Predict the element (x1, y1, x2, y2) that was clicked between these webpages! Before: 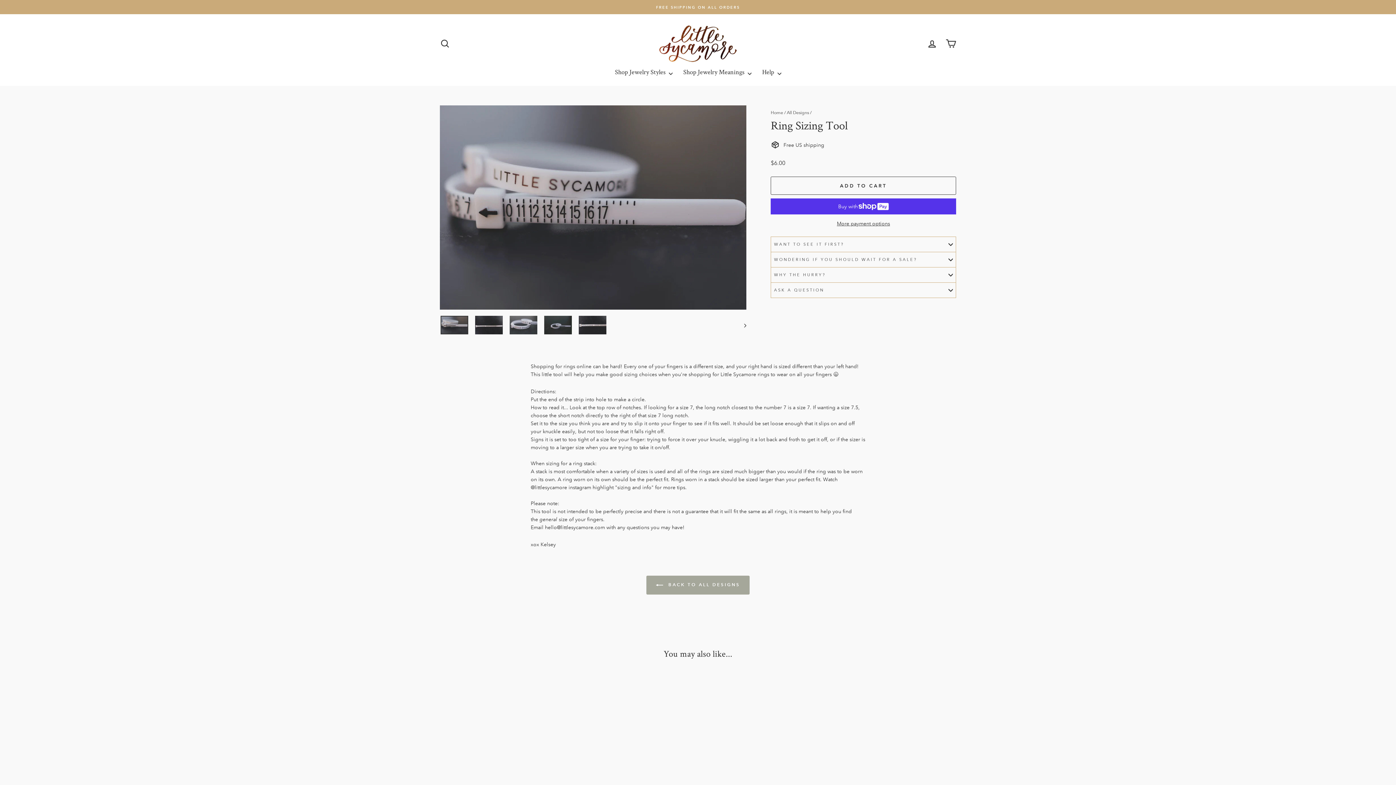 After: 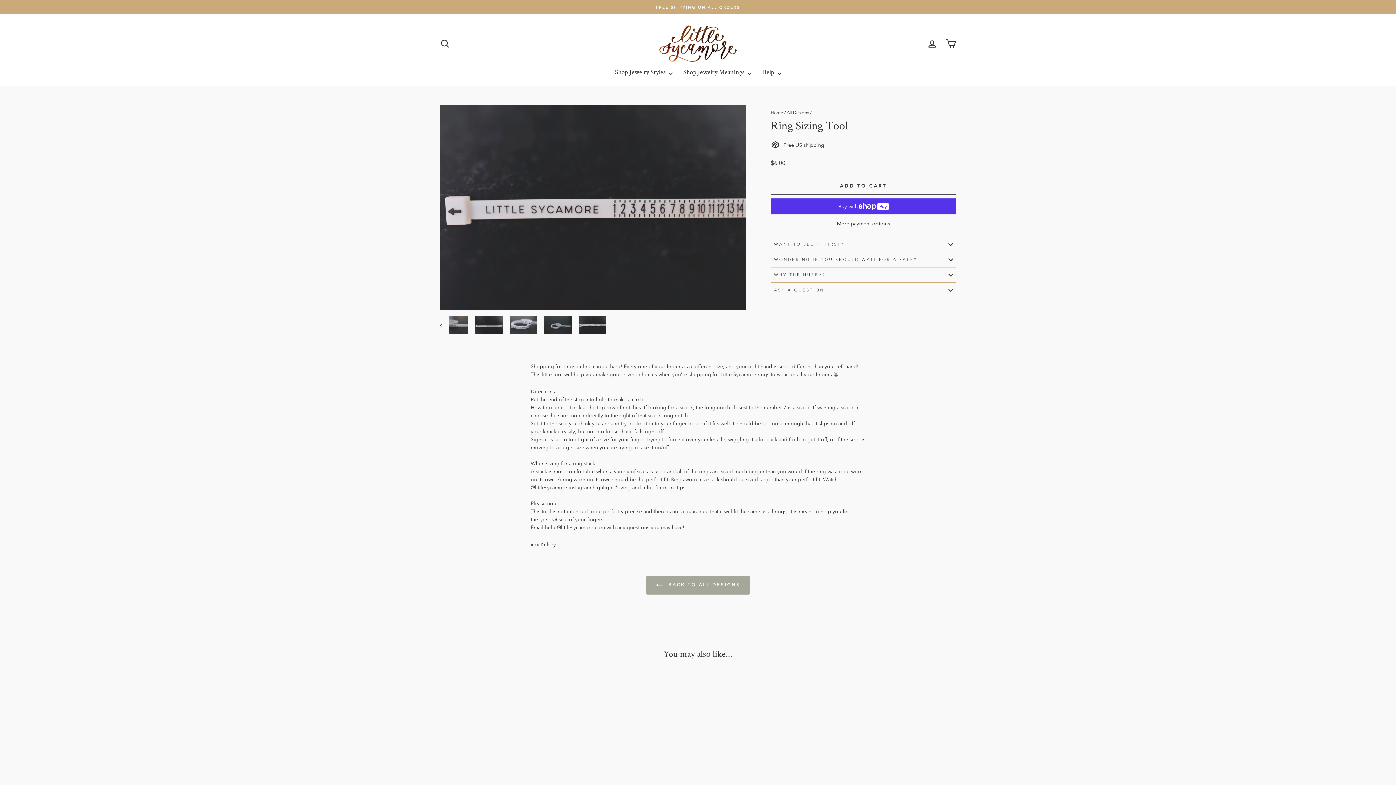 Action: bbox: (578, 316, 606, 334)